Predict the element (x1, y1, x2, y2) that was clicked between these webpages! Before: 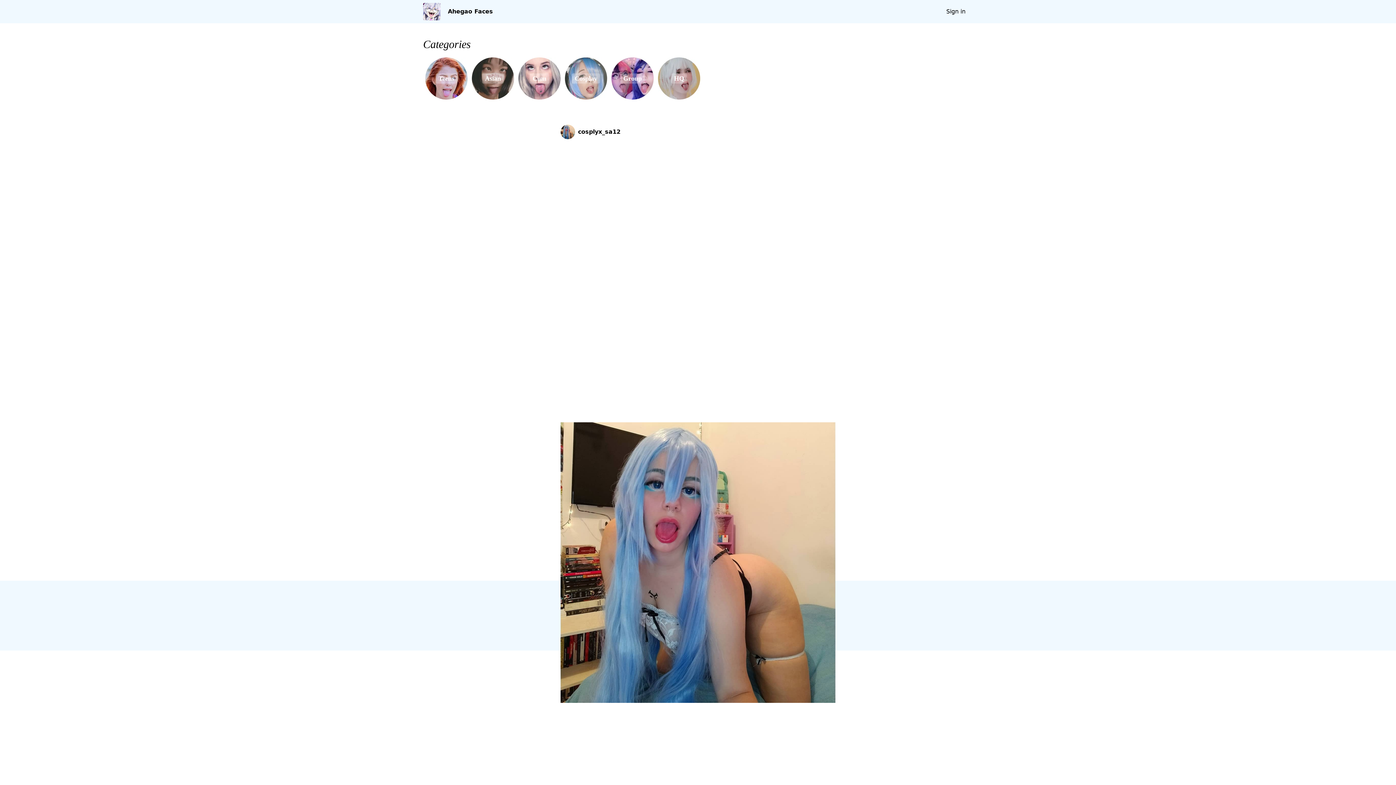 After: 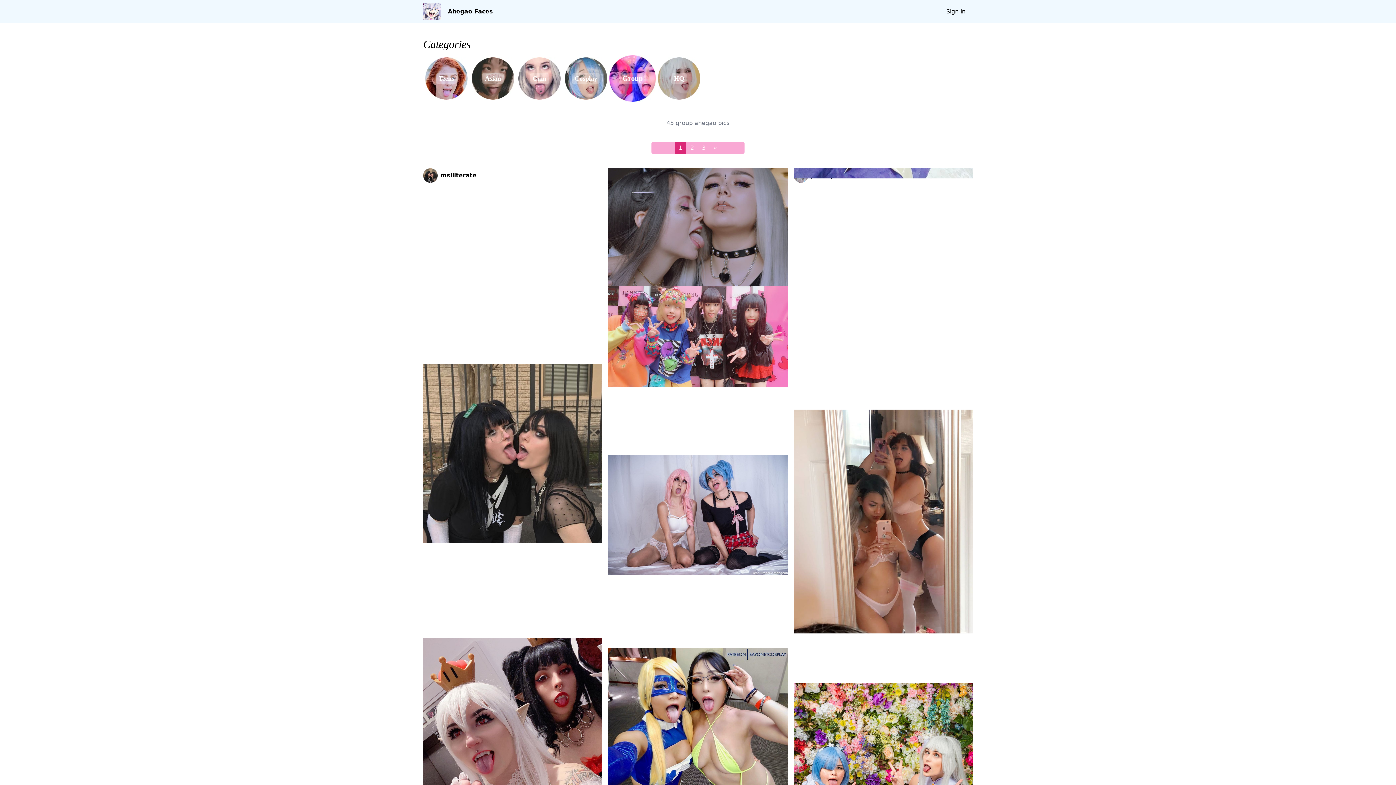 Action: label: Group bbox: (609, 55, 656, 101)